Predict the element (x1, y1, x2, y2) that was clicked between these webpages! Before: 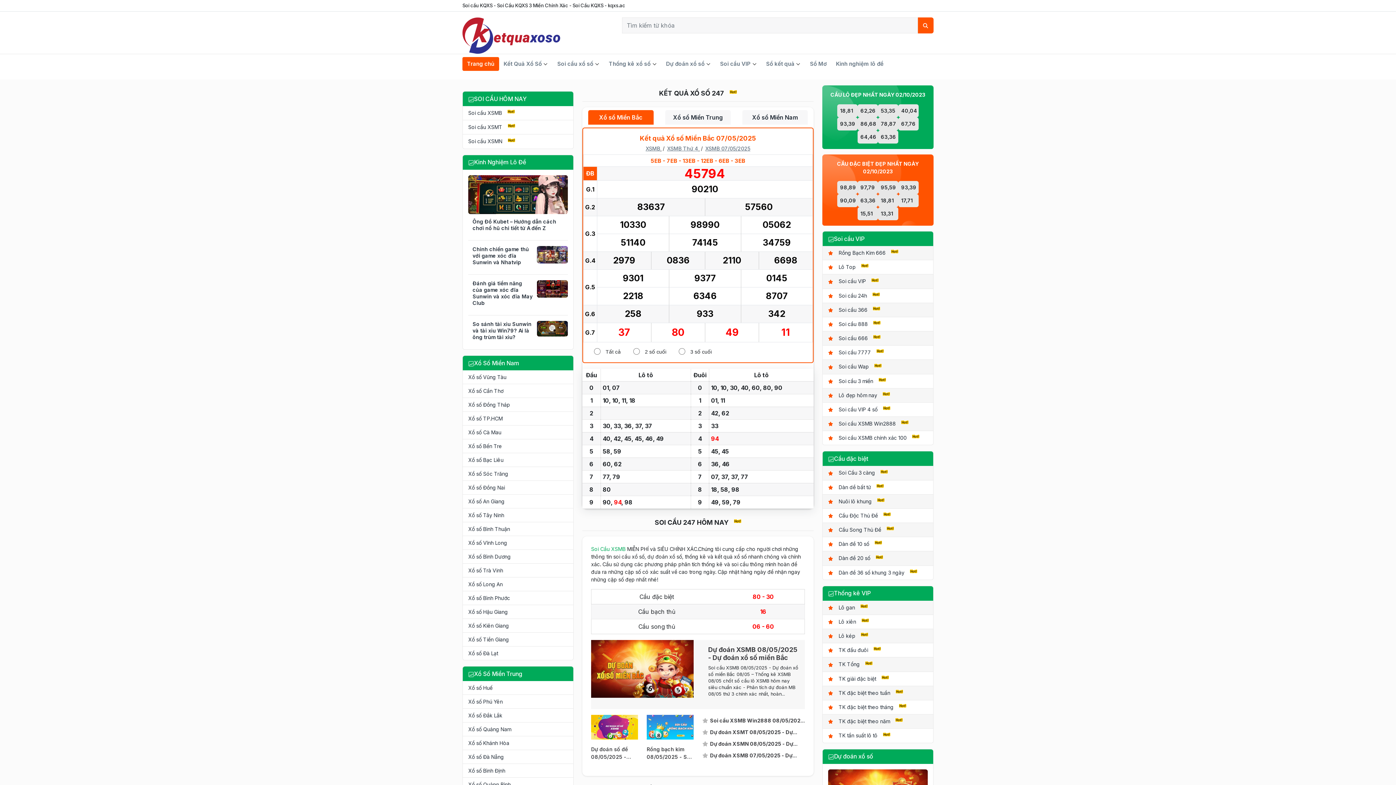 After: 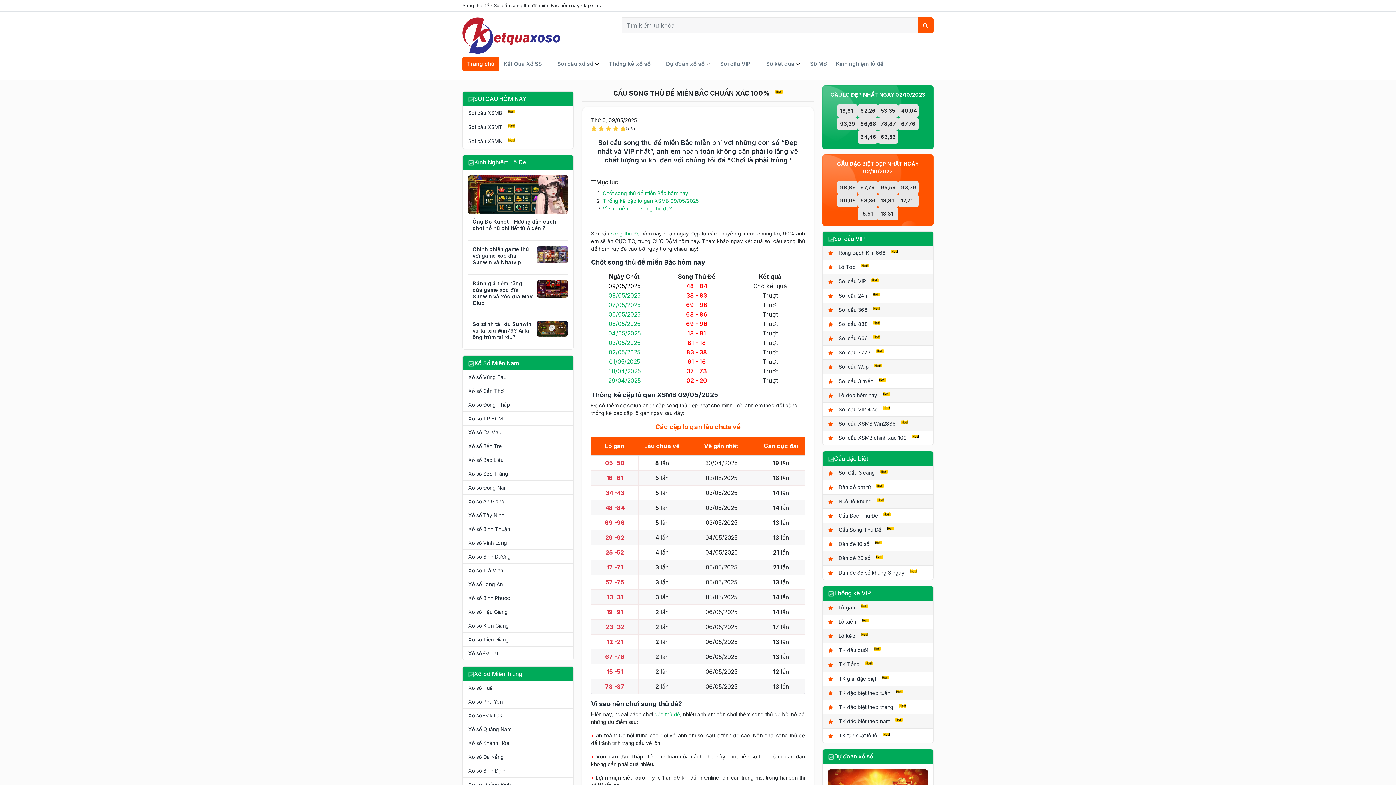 Action: label: Cầu Song Thủ Đề bbox: (822, 522, 933, 537)